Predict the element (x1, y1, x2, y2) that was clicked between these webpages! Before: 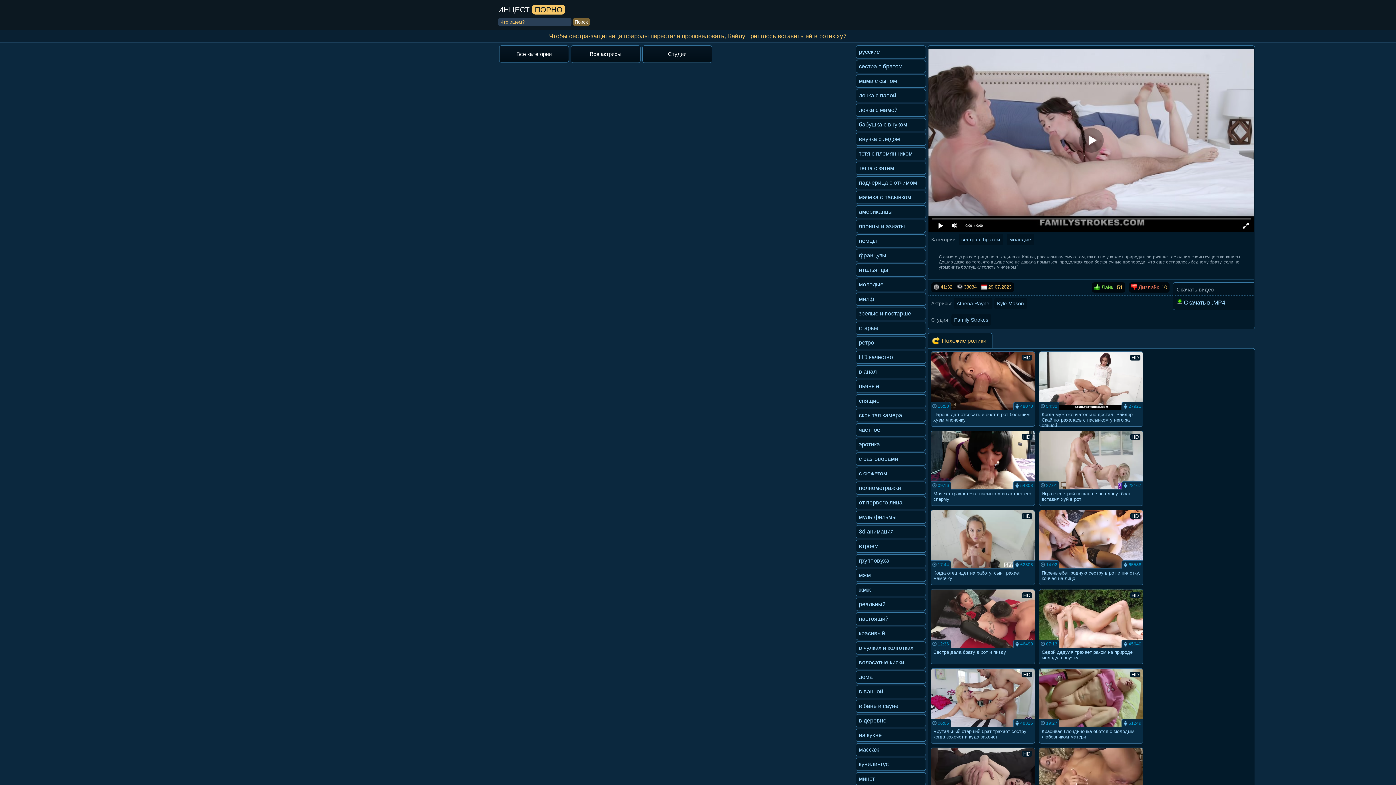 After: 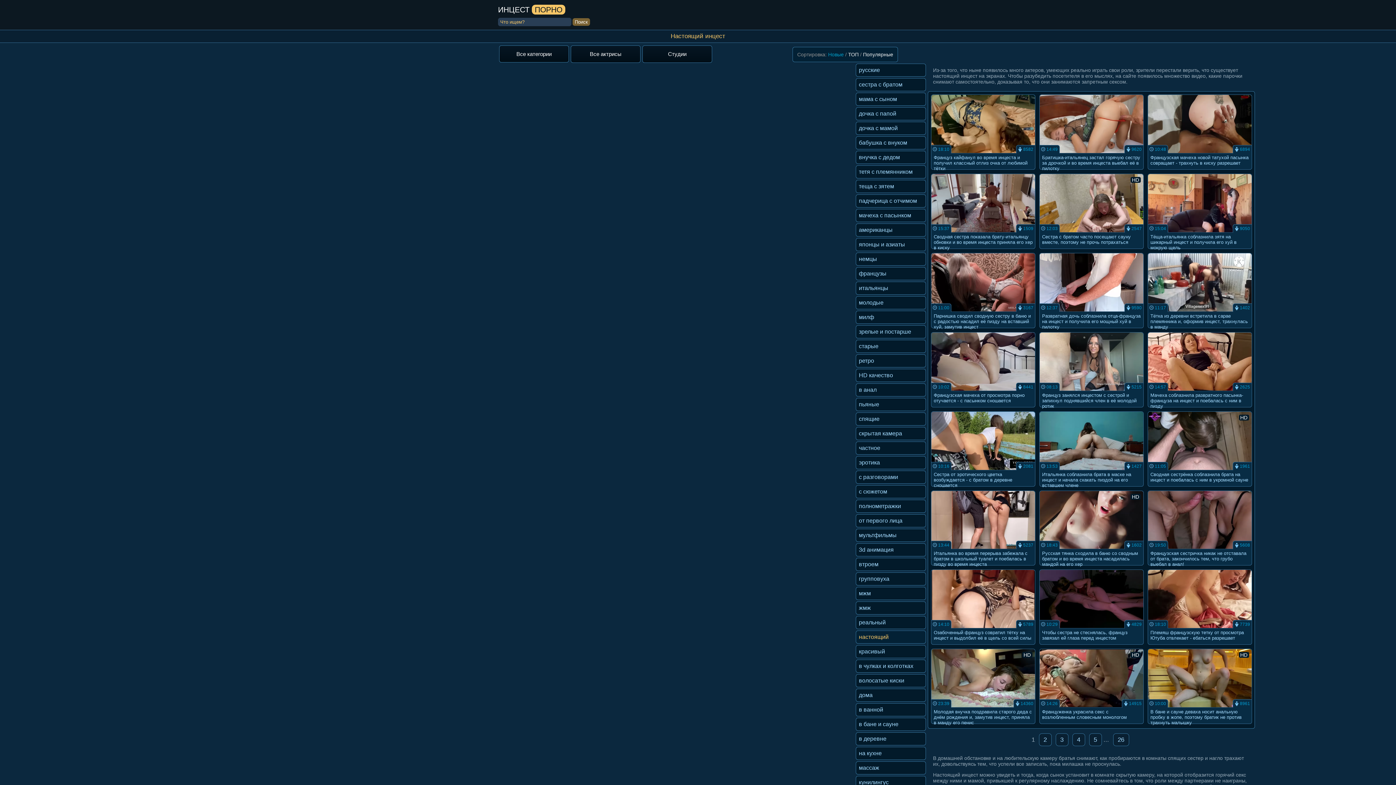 Action: bbox: (855, 612, 926, 625) label: настоящий